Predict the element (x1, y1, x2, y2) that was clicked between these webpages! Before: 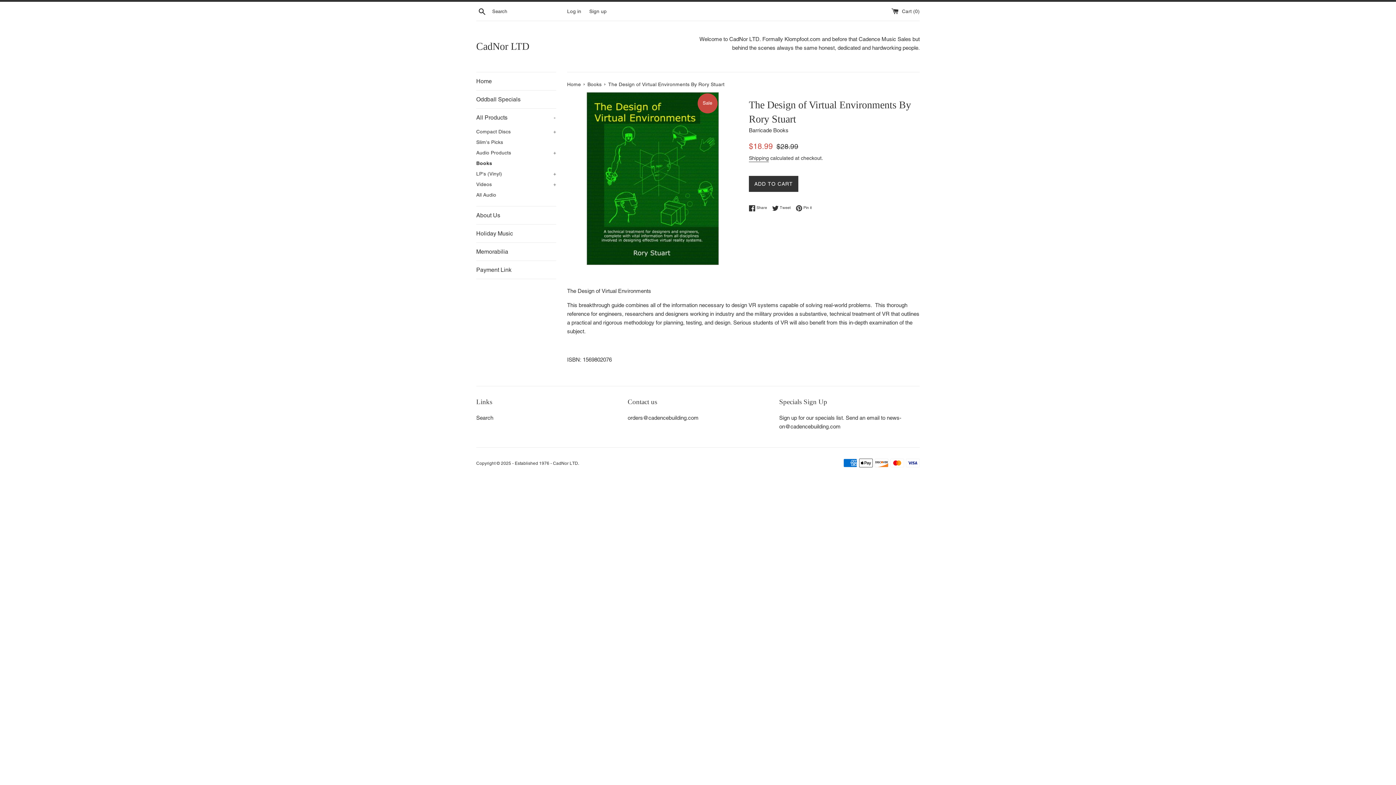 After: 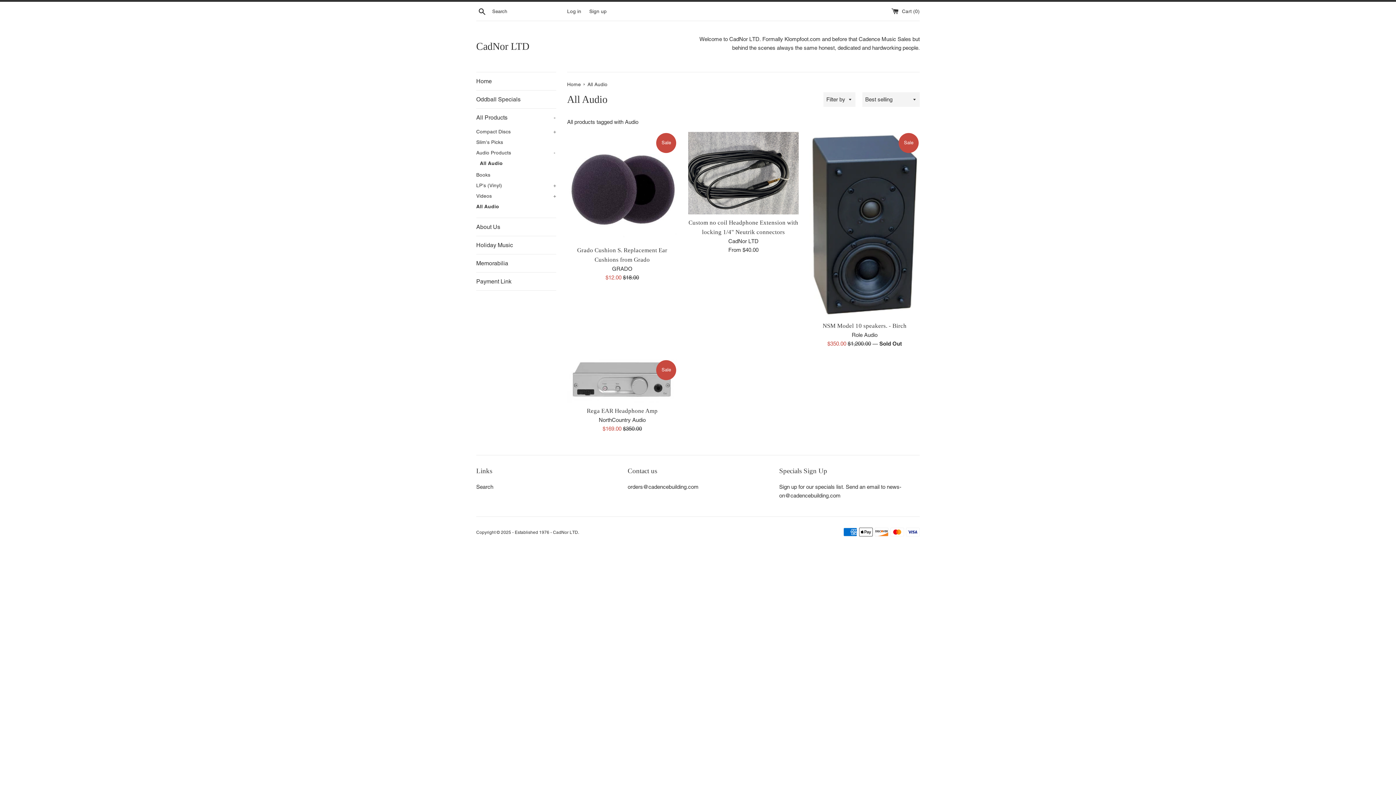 Action: label: All Audio bbox: (476, 189, 556, 200)